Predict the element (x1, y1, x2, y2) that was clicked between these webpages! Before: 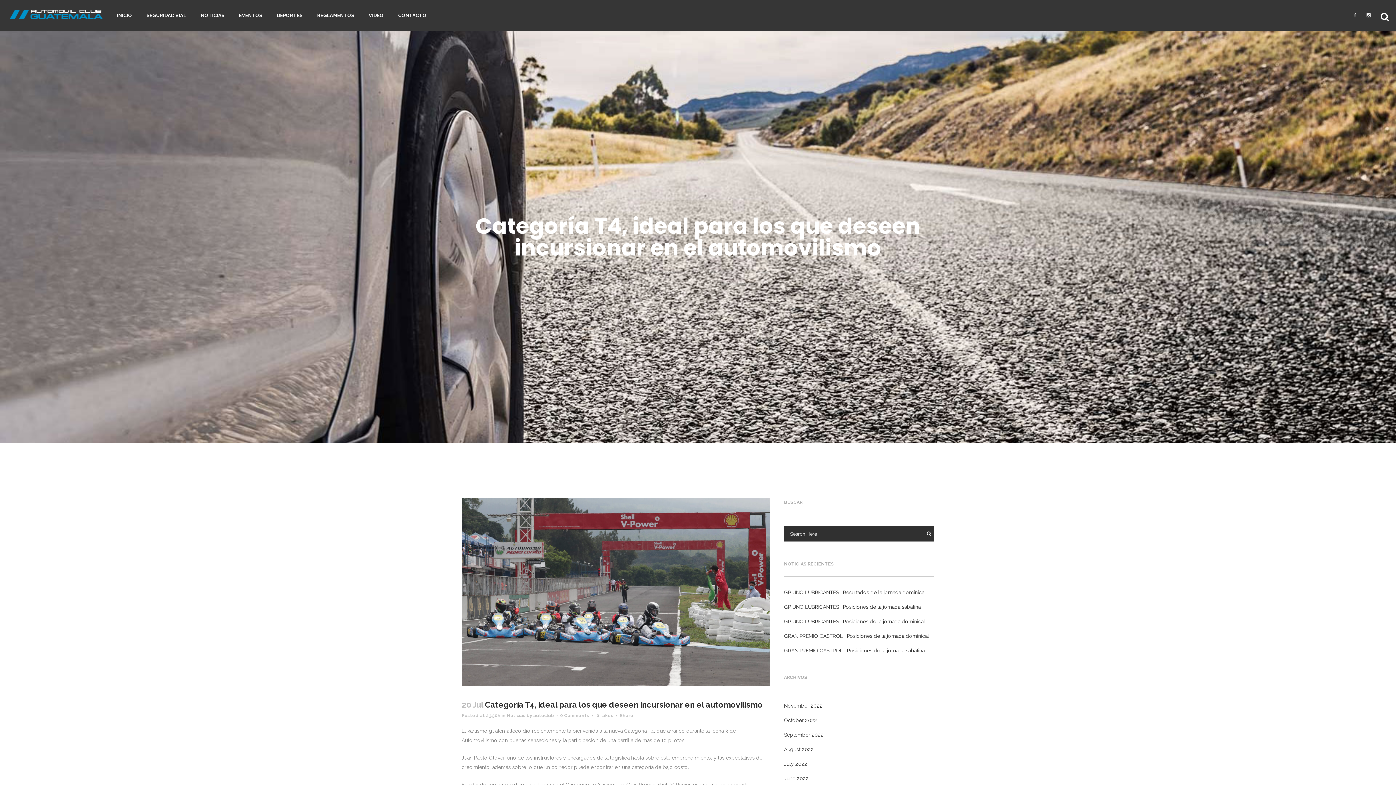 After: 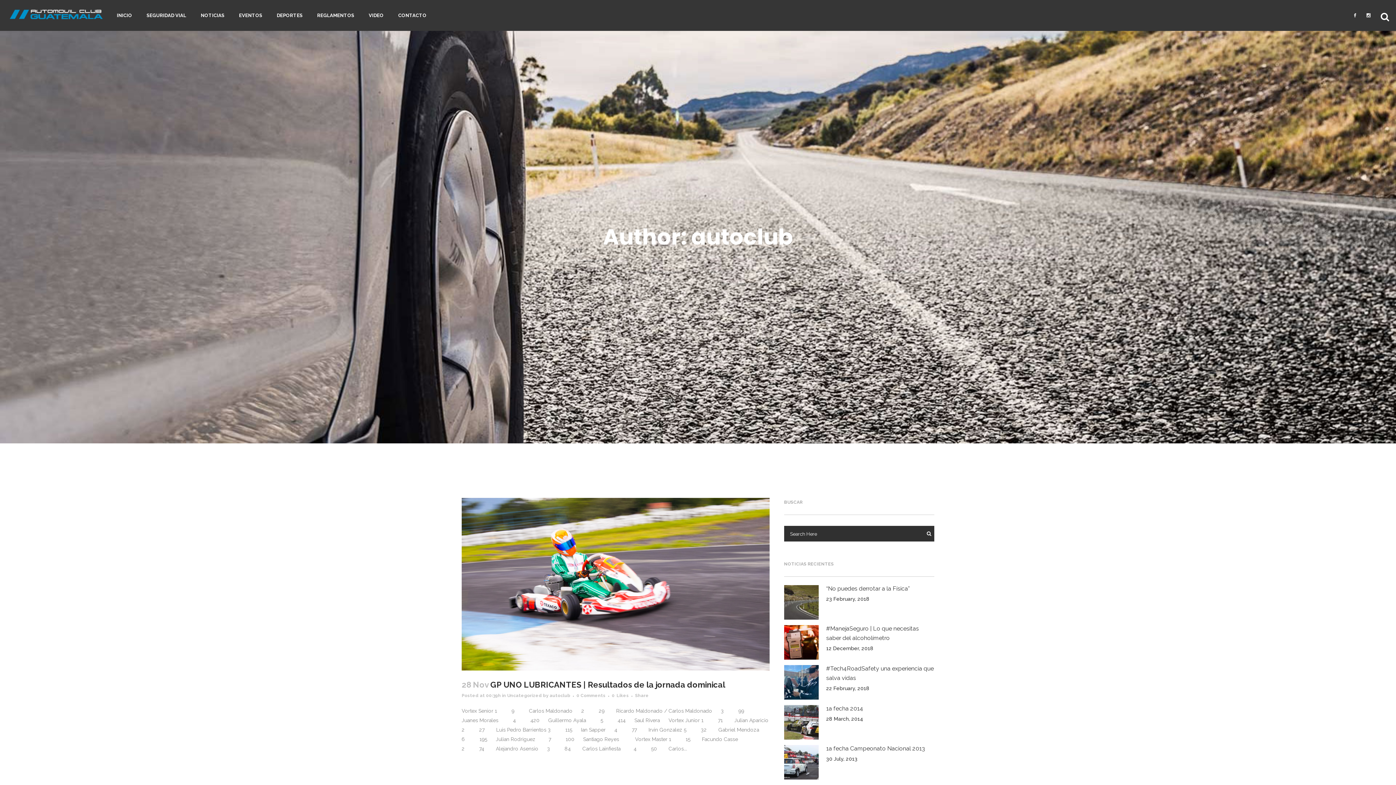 Action: bbox: (533, 713, 554, 718) label: autoclub